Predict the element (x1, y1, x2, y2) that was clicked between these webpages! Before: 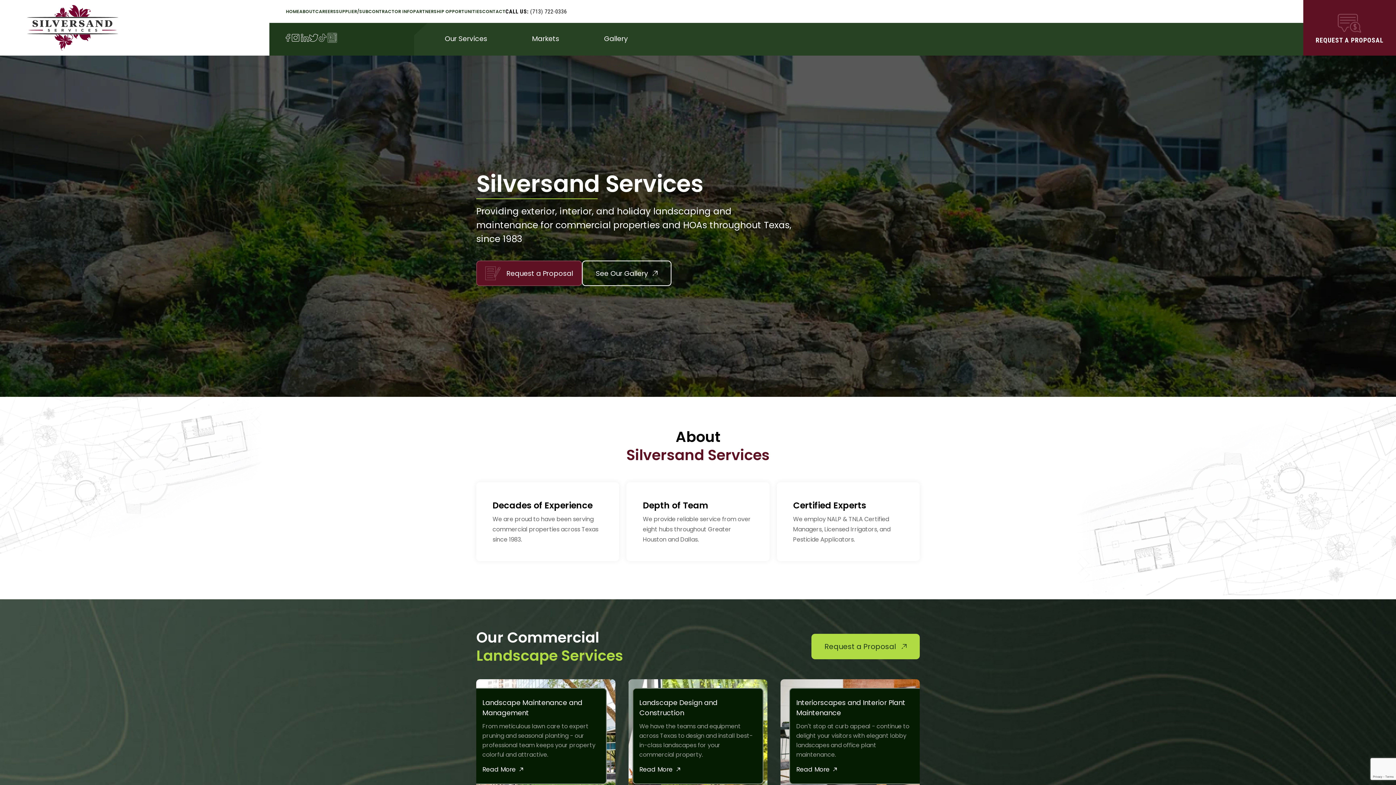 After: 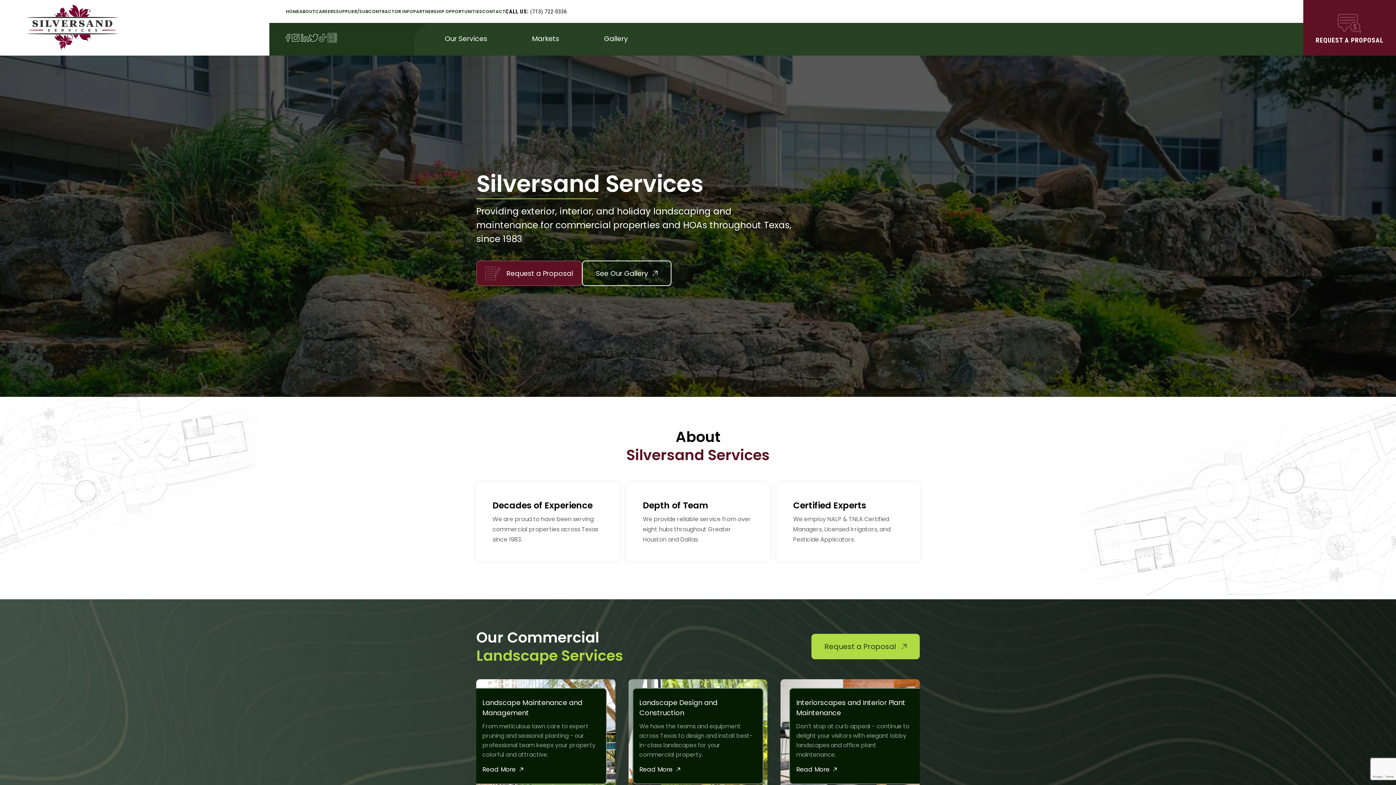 Action: bbox: (290, 36, 300, 45)